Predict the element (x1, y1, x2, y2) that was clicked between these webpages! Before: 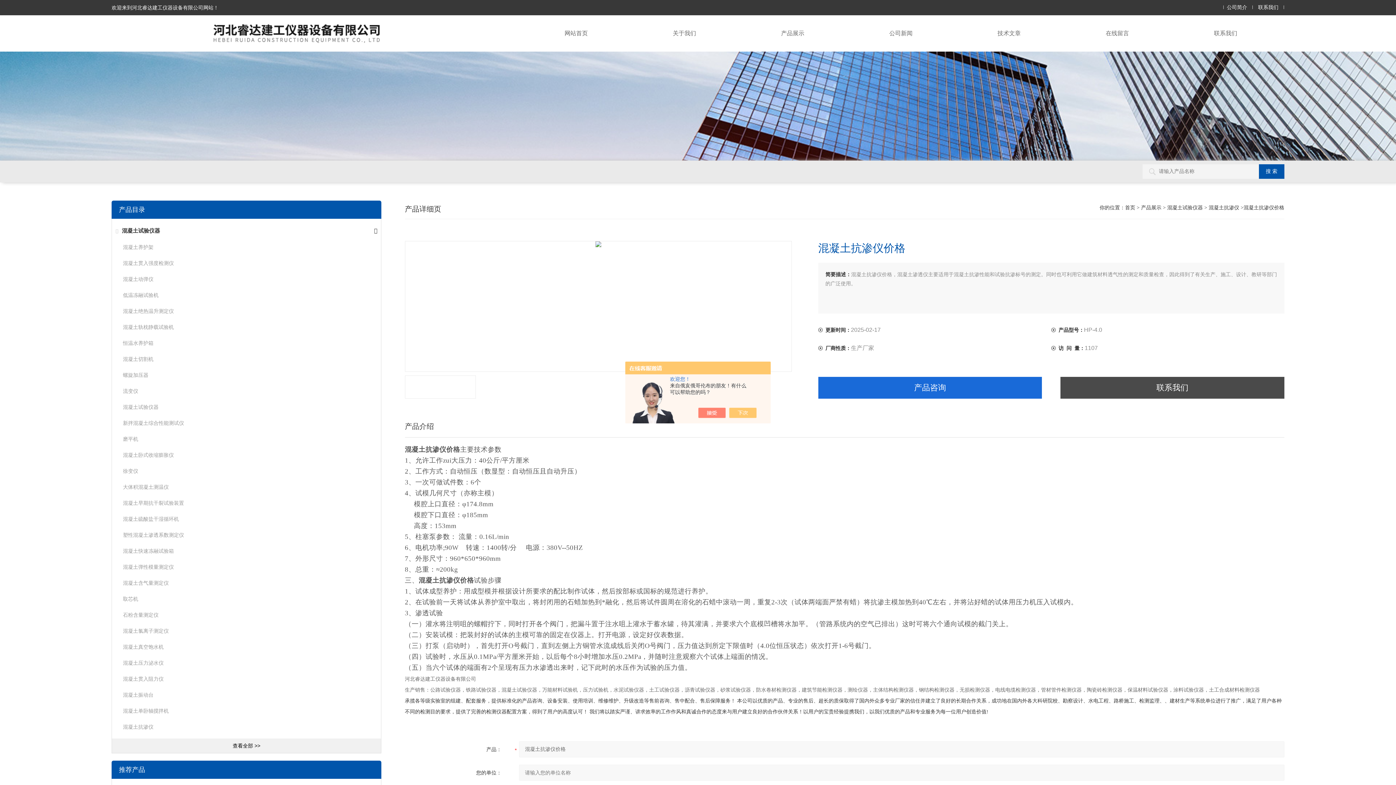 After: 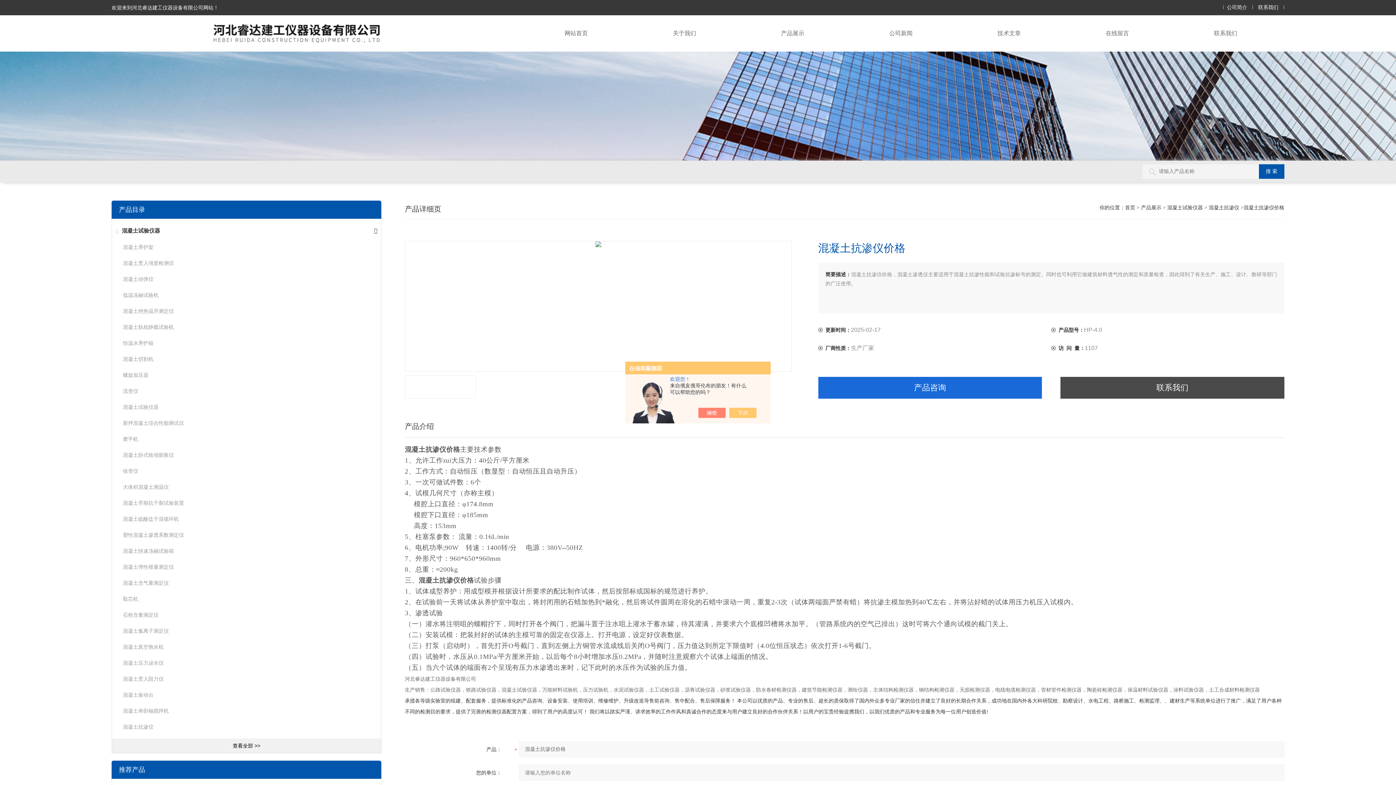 Action: bbox: (122, 356, 153, 362) label: 混凝土切割机